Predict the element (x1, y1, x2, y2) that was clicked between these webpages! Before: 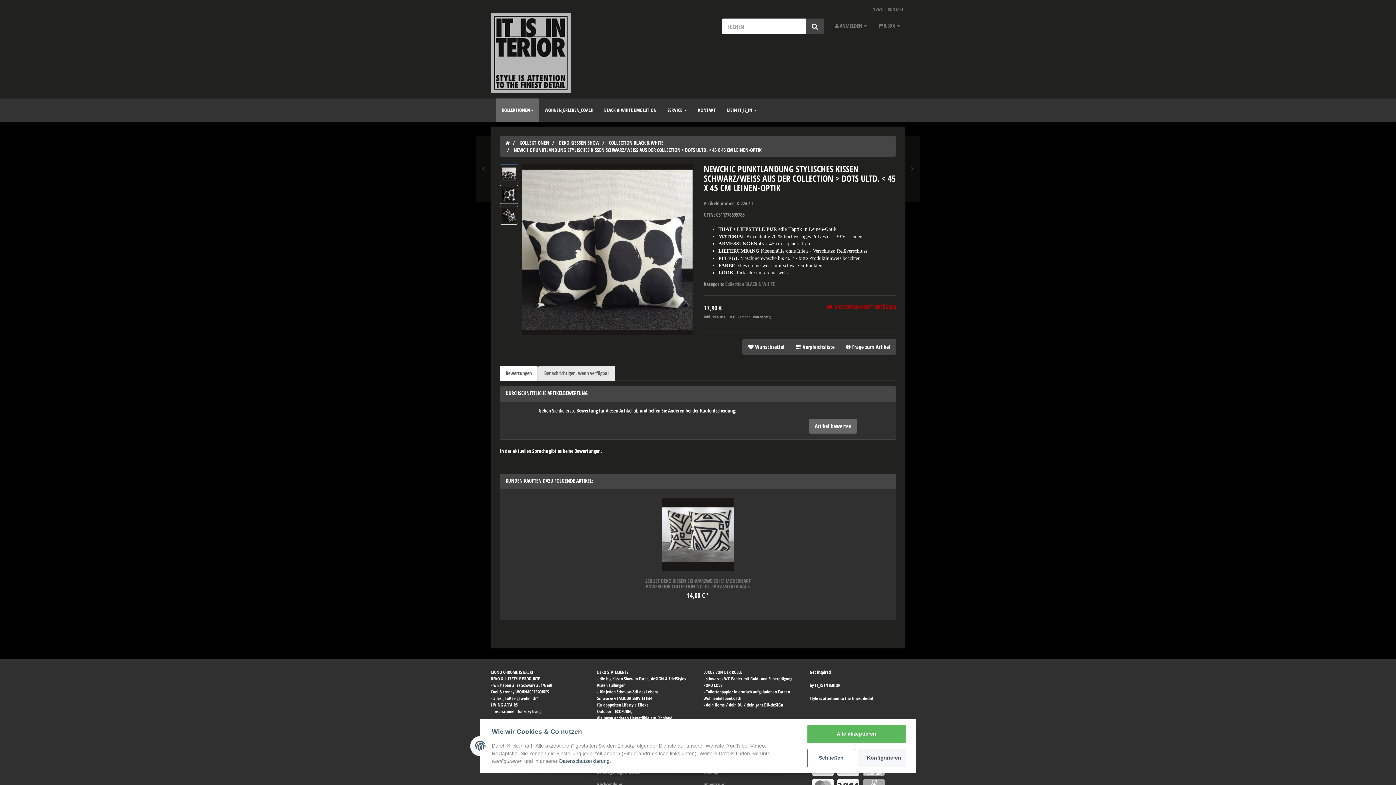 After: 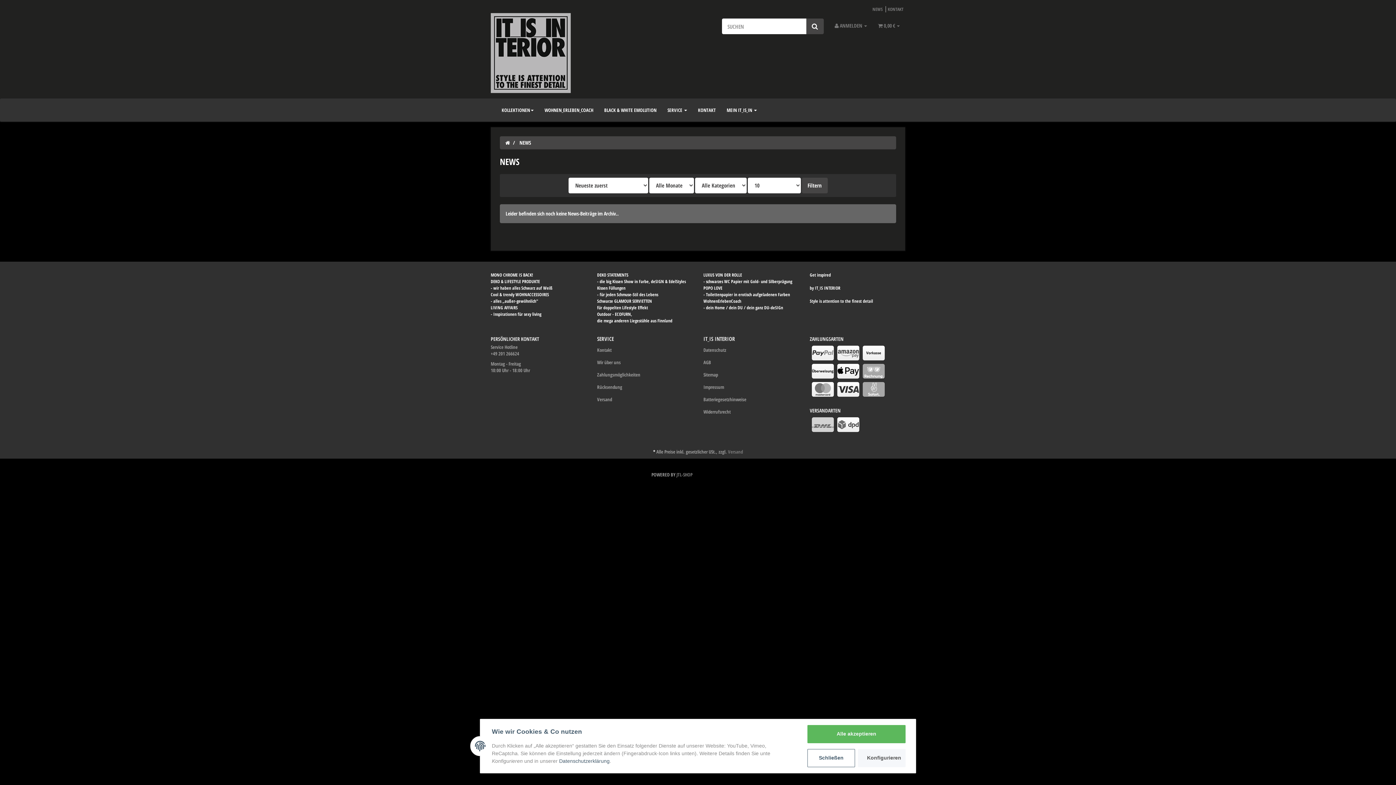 Action: bbox: (872, 6, 882, 12) label: NEWS